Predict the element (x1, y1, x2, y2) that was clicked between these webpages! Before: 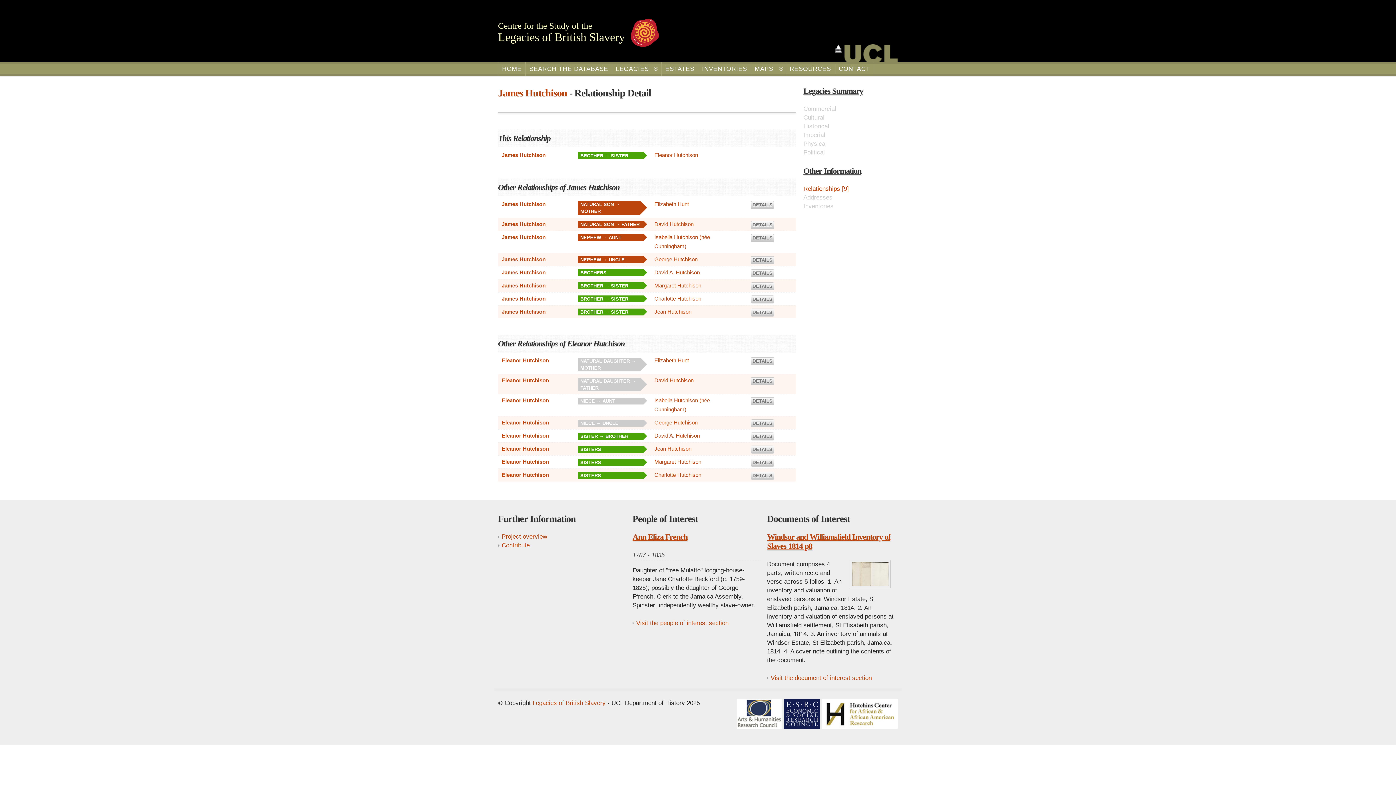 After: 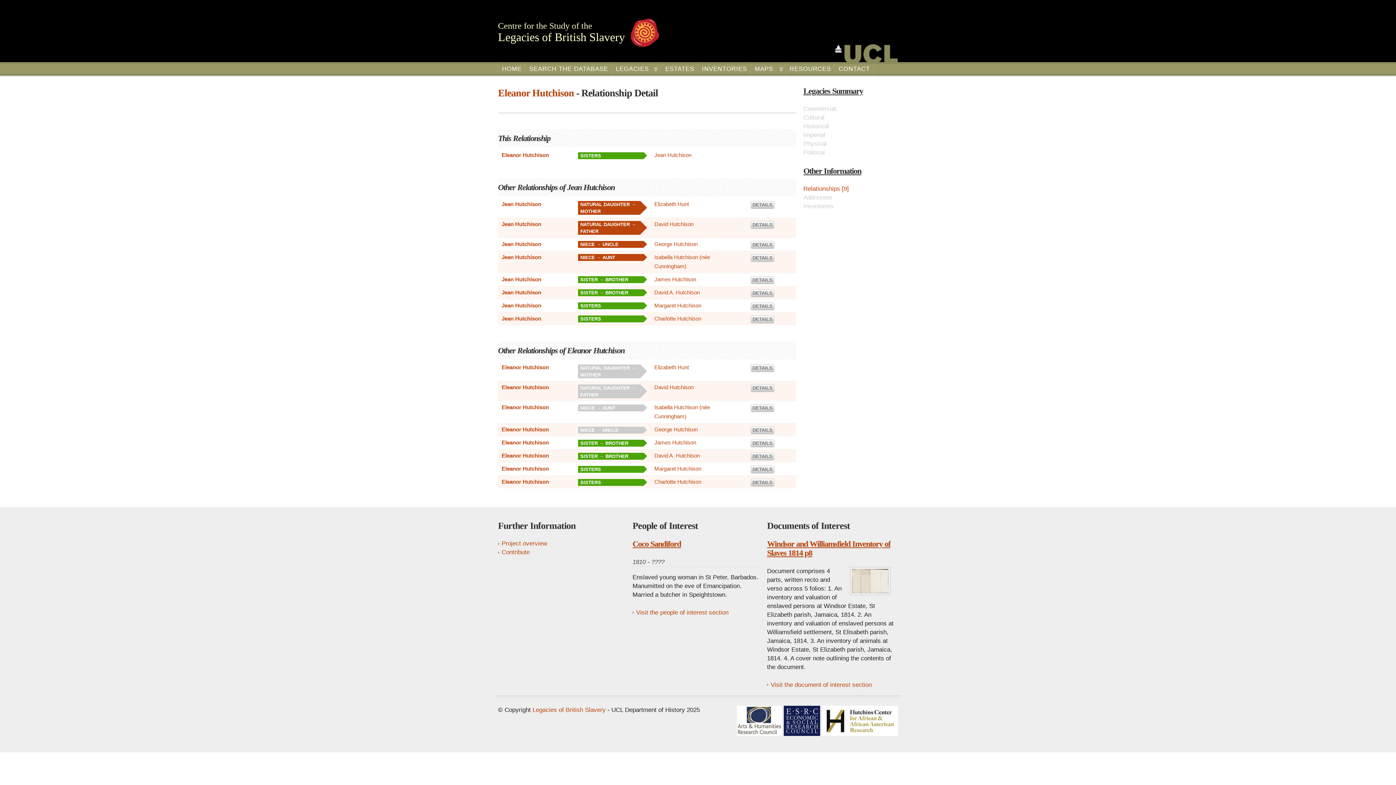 Action: label: DETAILS bbox: (750, 445, 774, 453)